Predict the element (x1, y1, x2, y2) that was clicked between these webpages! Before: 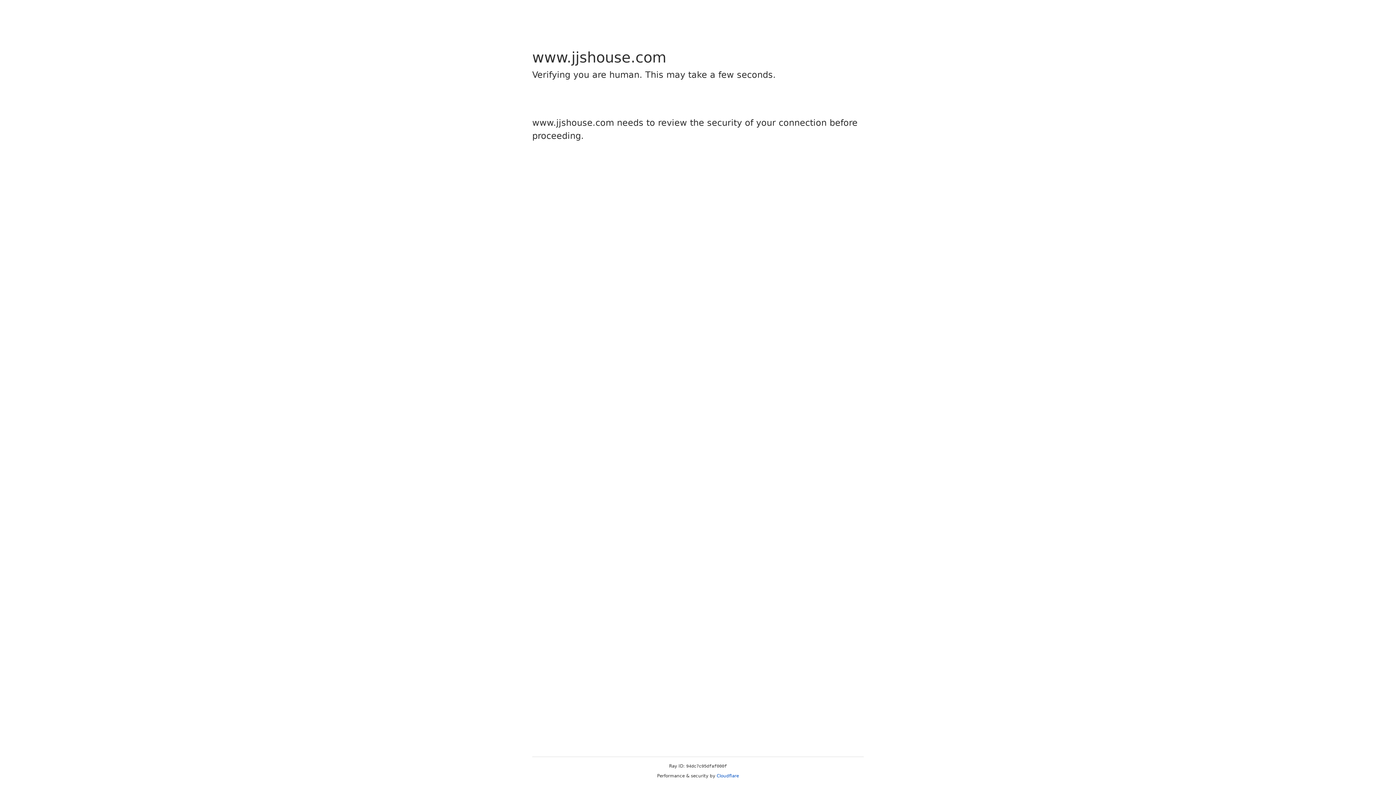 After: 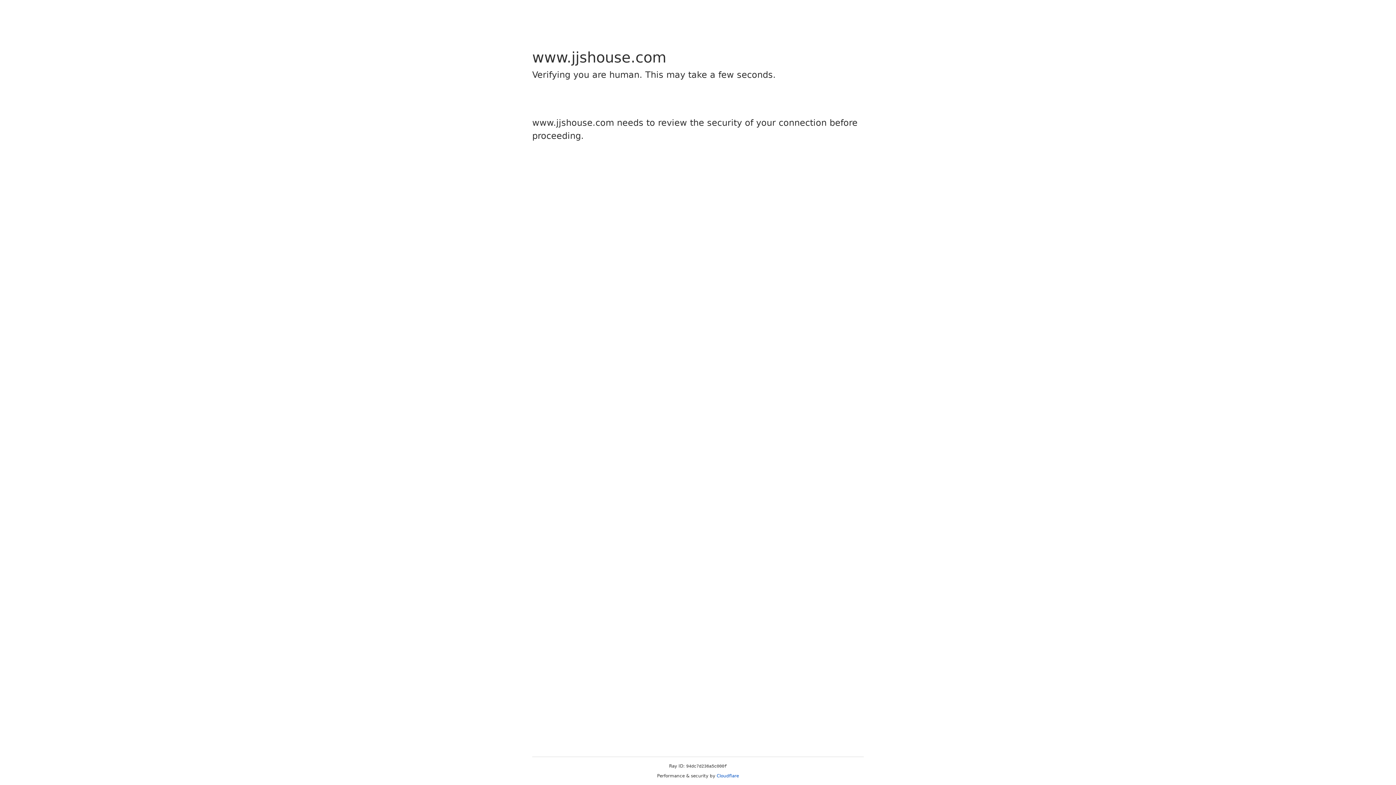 Action: label: Cloudflare bbox: (716, 773, 739, 778)